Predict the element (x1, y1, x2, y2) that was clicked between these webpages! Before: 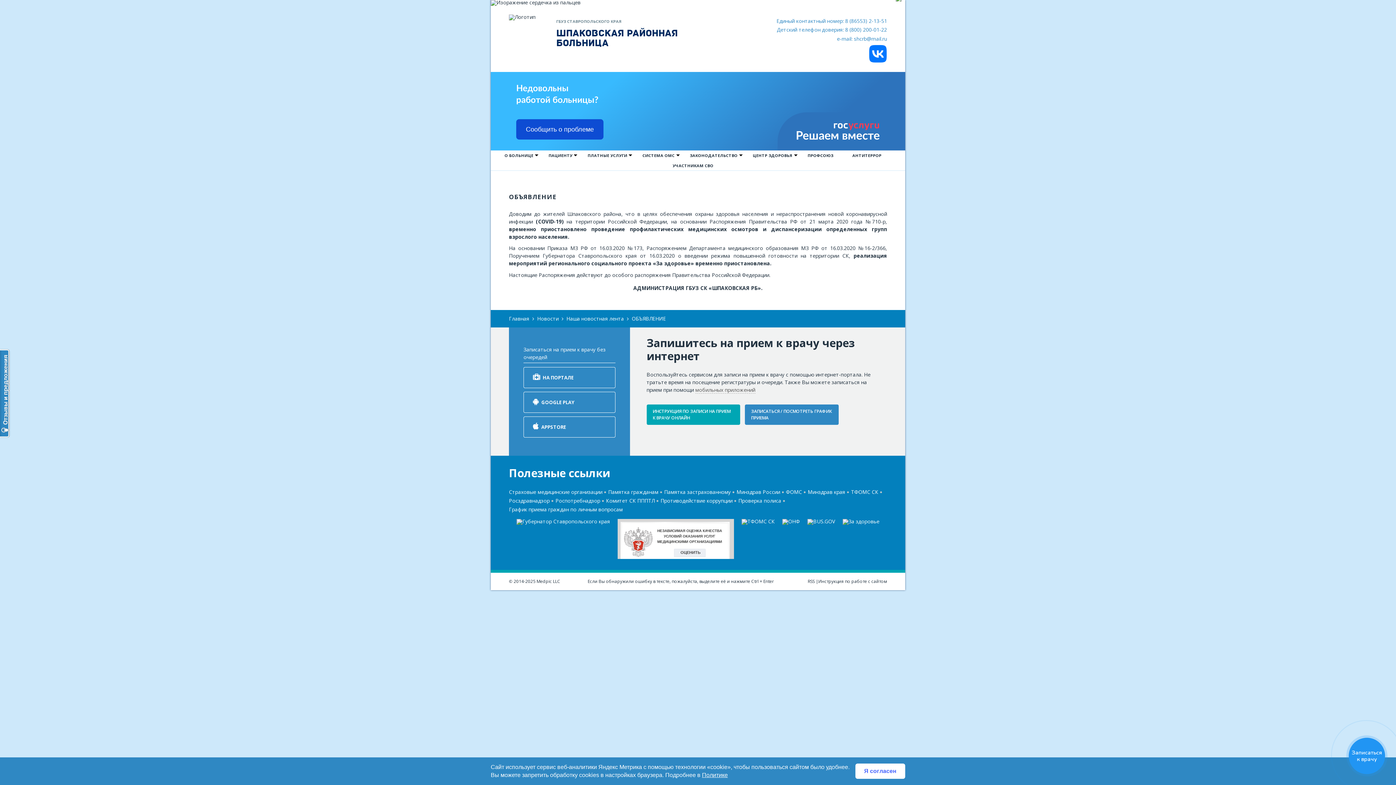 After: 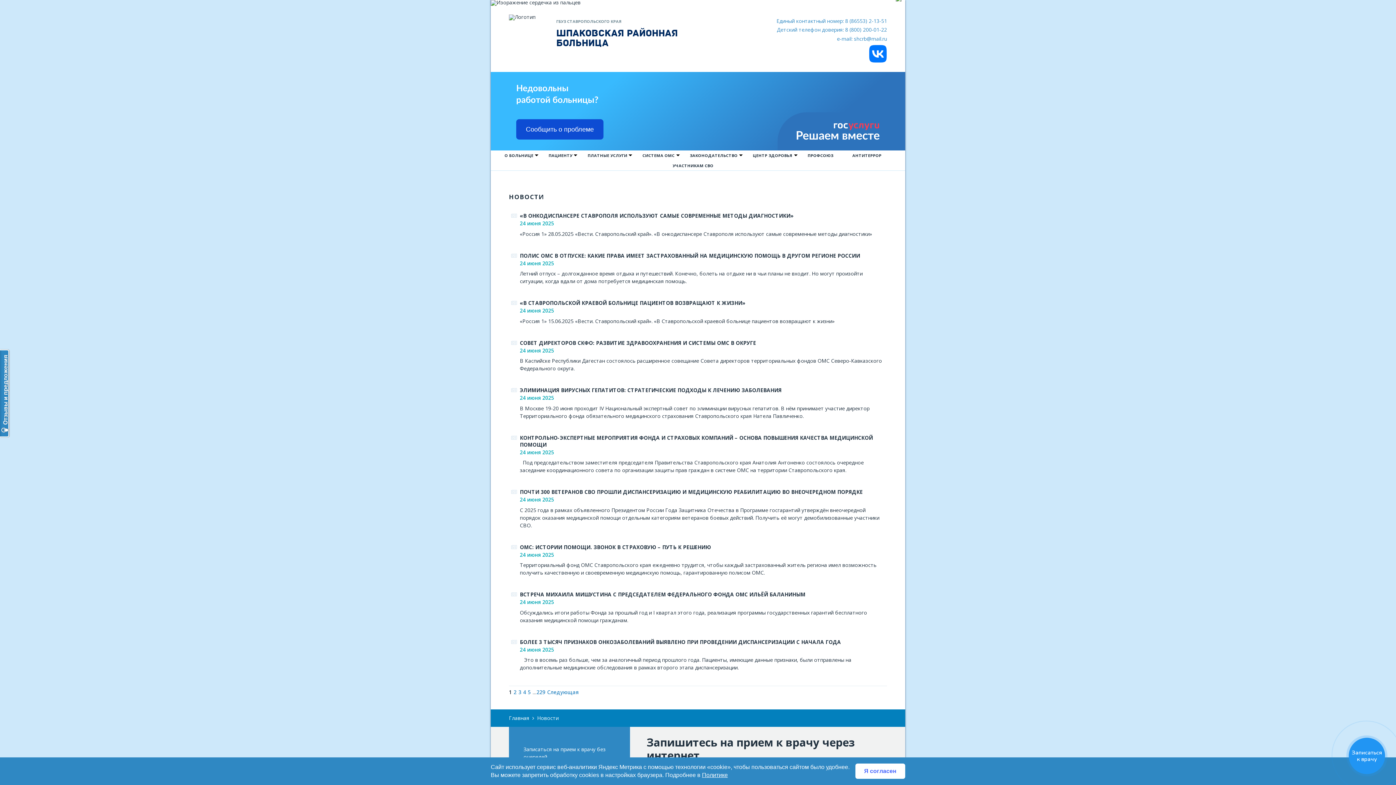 Action: bbox: (537, 315, 558, 322) label: Новости